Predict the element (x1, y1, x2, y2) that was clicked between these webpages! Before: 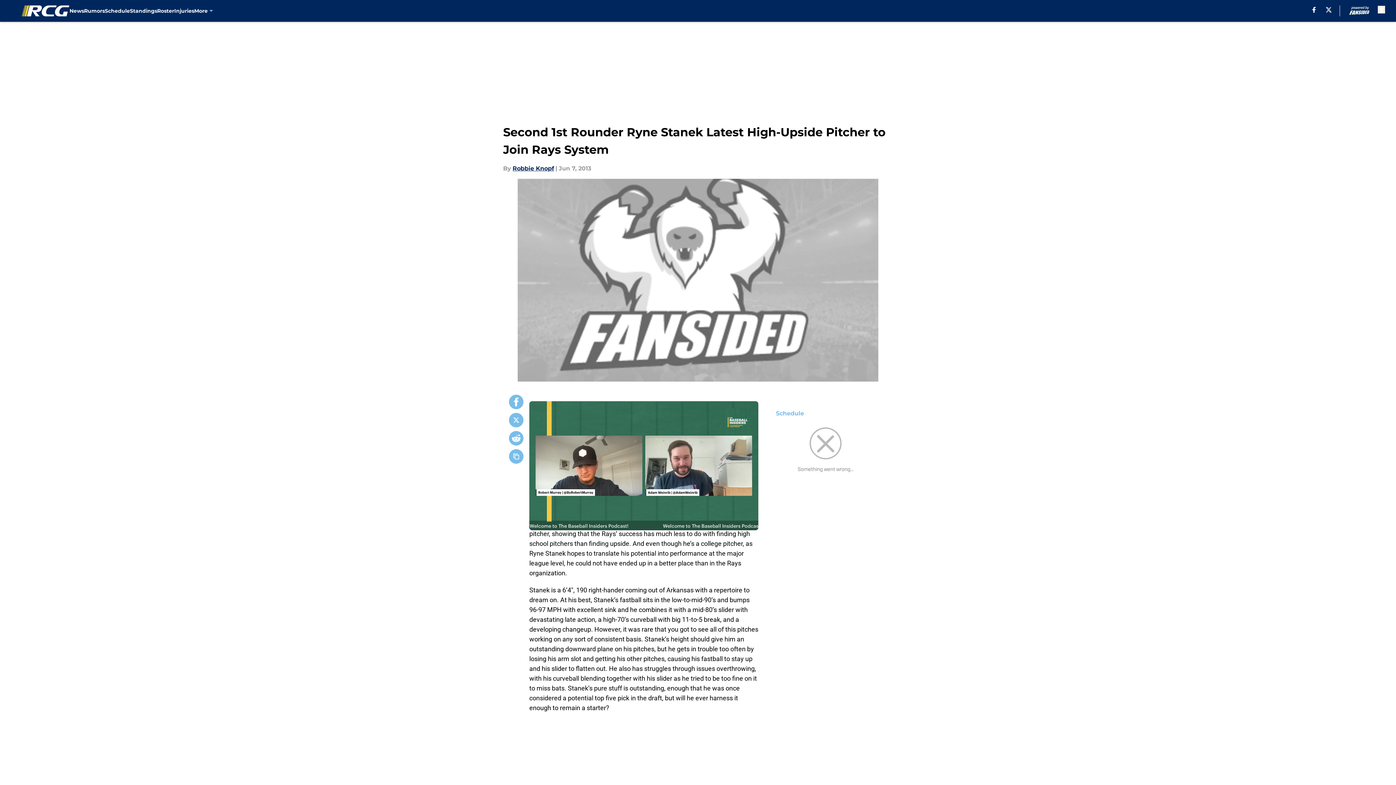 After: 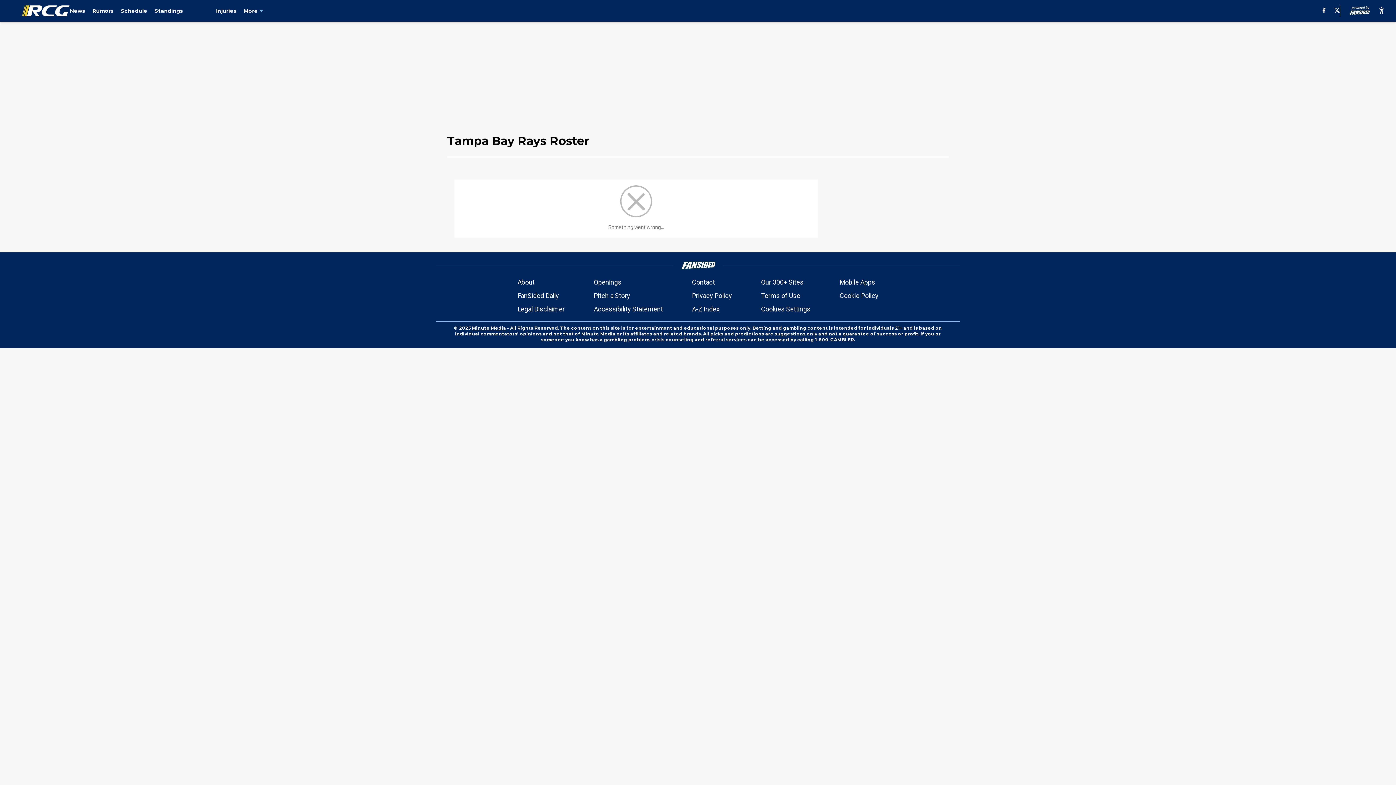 Action: label: Roster bbox: (157, 0, 174, 21)